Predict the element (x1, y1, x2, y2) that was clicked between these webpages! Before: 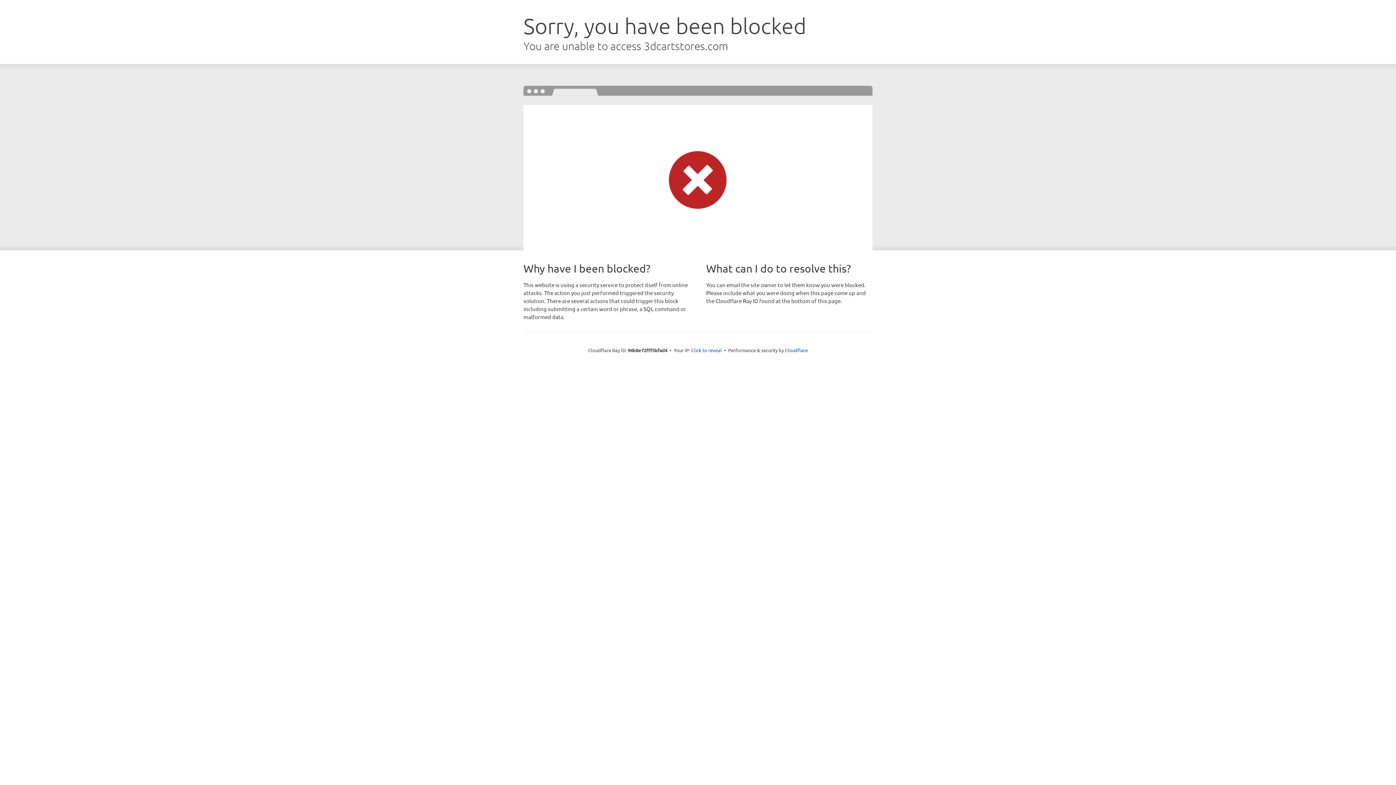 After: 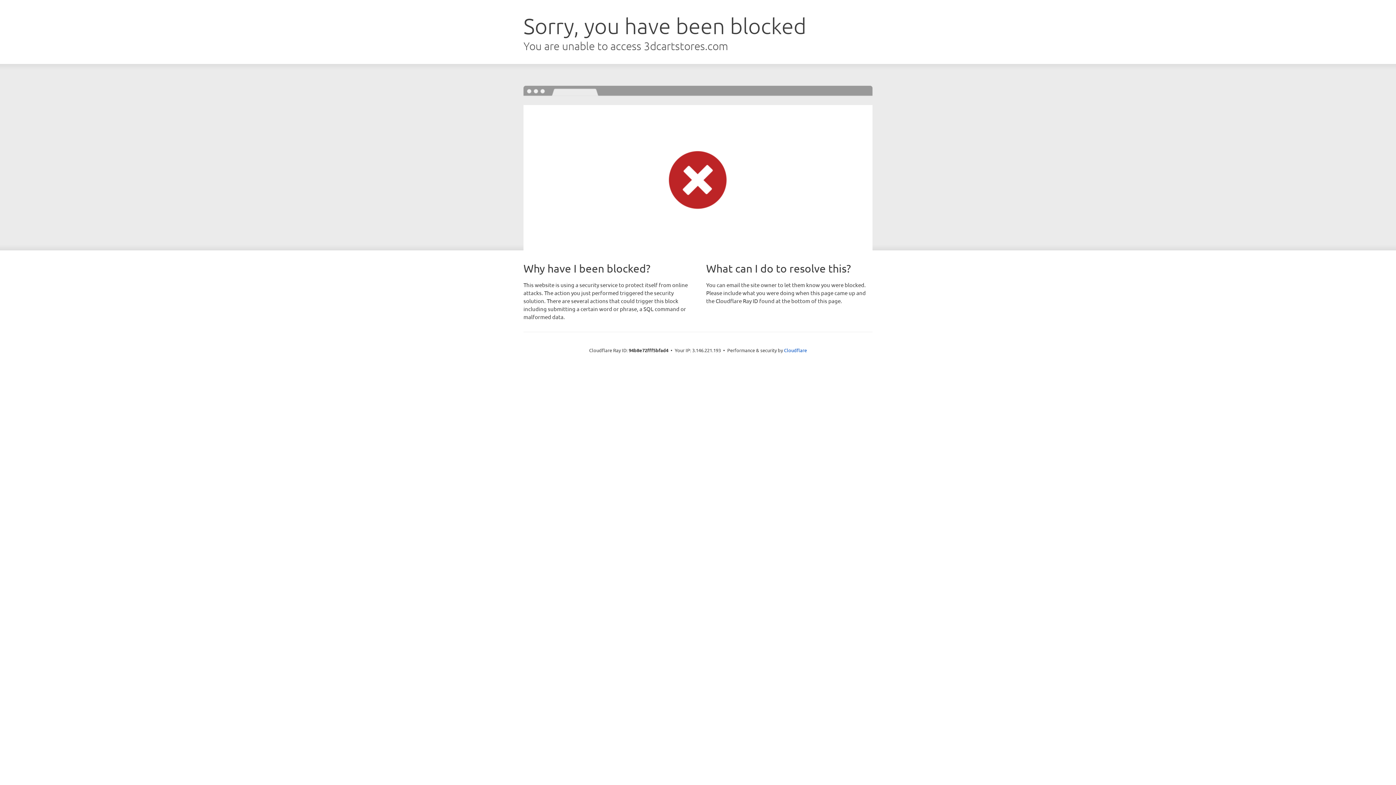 Action: label: Click to reveal bbox: (691, 346, 722, 353)